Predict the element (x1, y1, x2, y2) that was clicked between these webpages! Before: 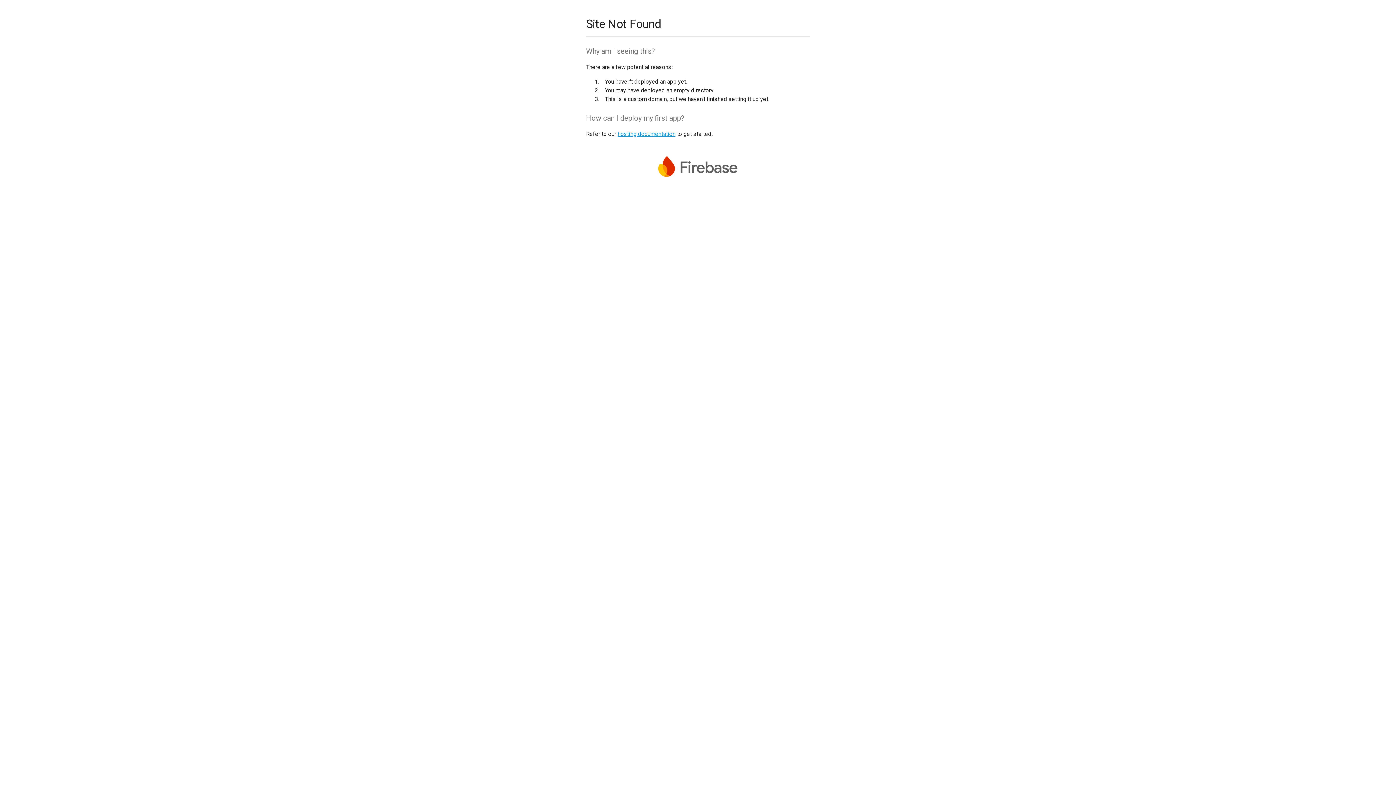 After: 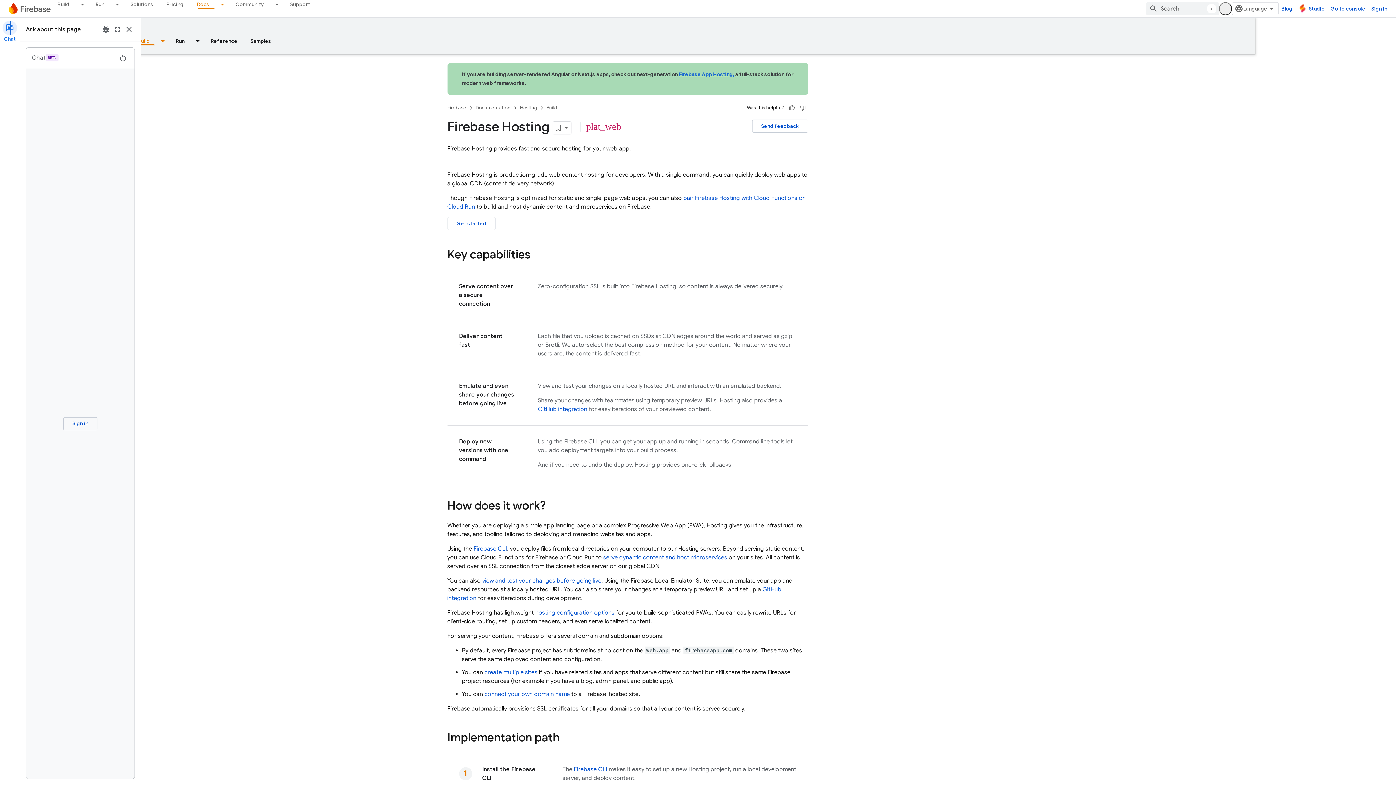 Action: label: hosting documentation bbox: (617, 130, 675, 137)